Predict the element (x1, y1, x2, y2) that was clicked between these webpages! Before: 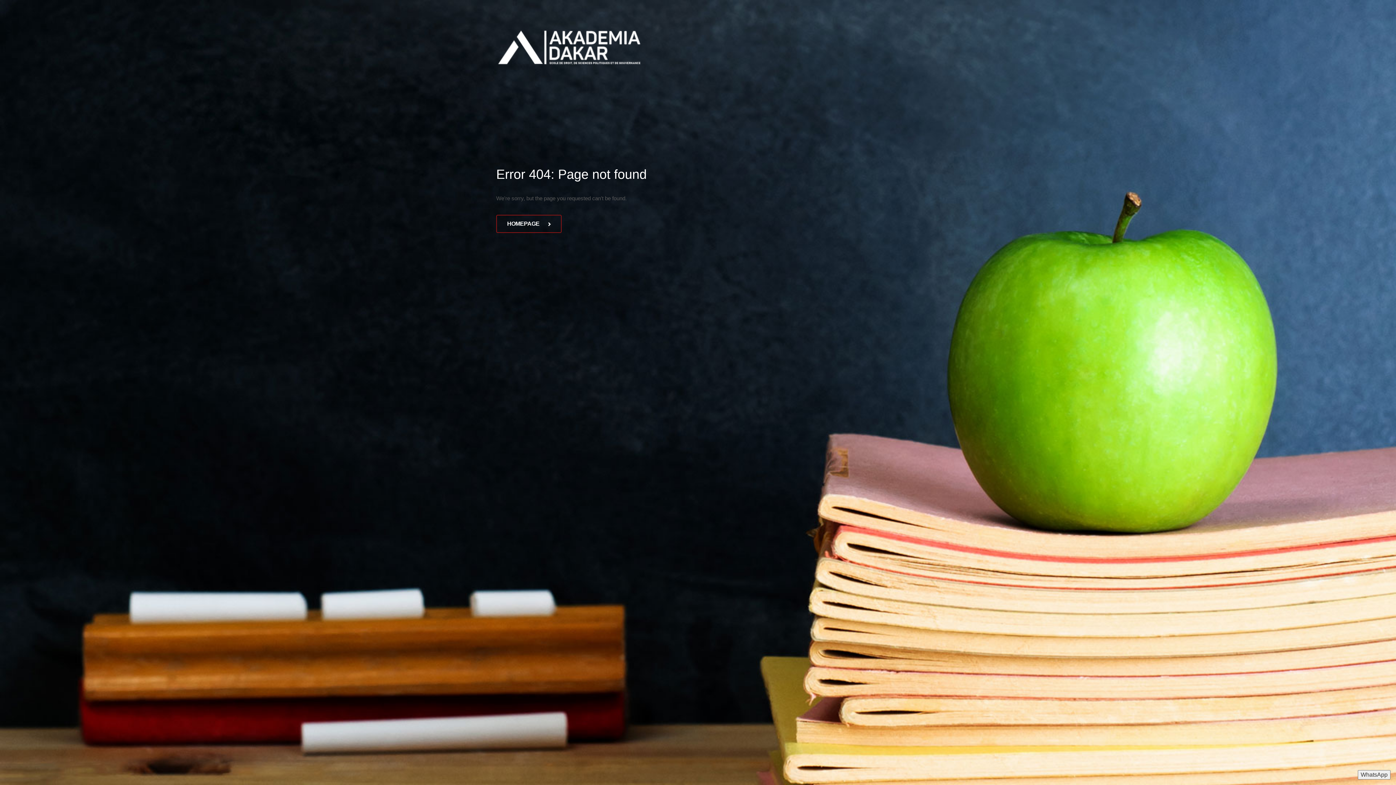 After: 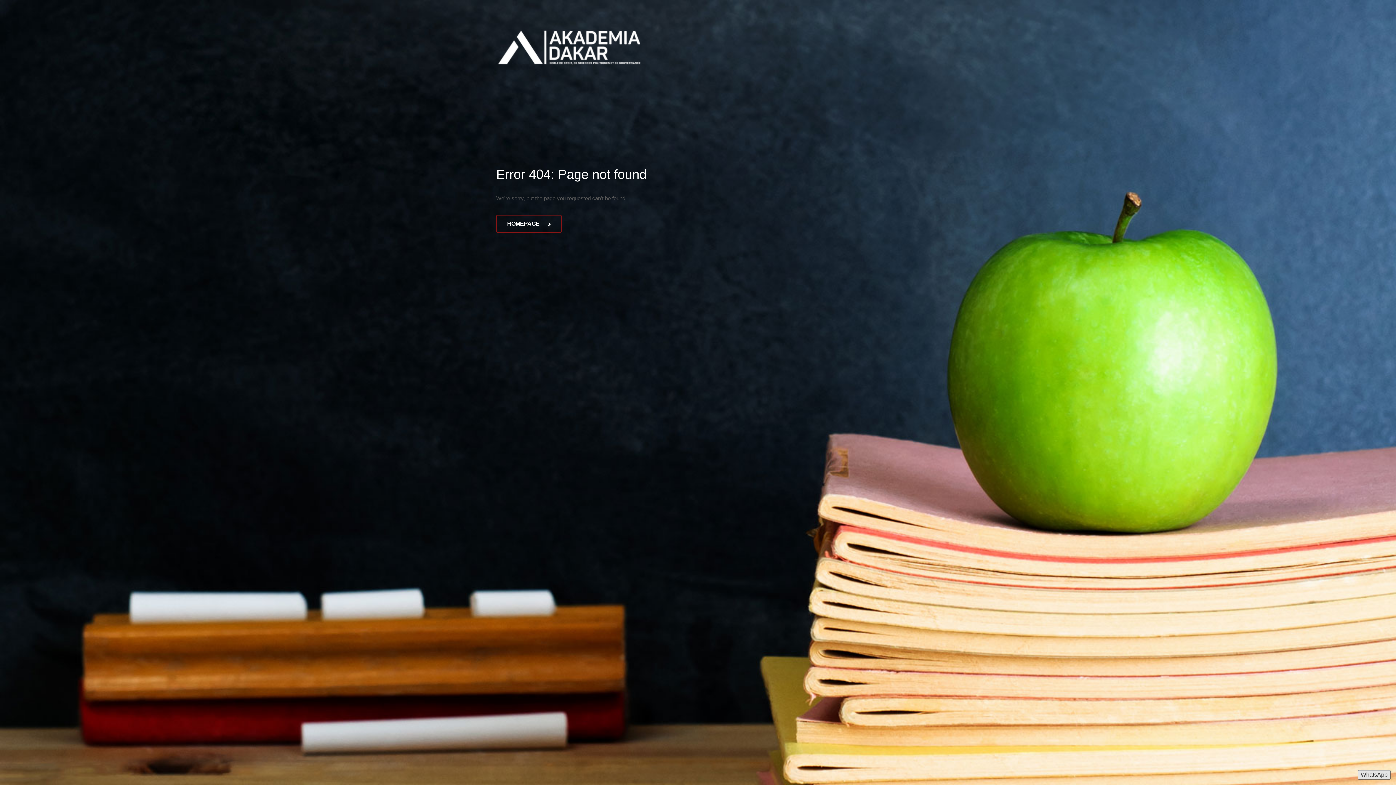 Action: label: WhatsApp bbox: (1358, 770, 1390, 780)